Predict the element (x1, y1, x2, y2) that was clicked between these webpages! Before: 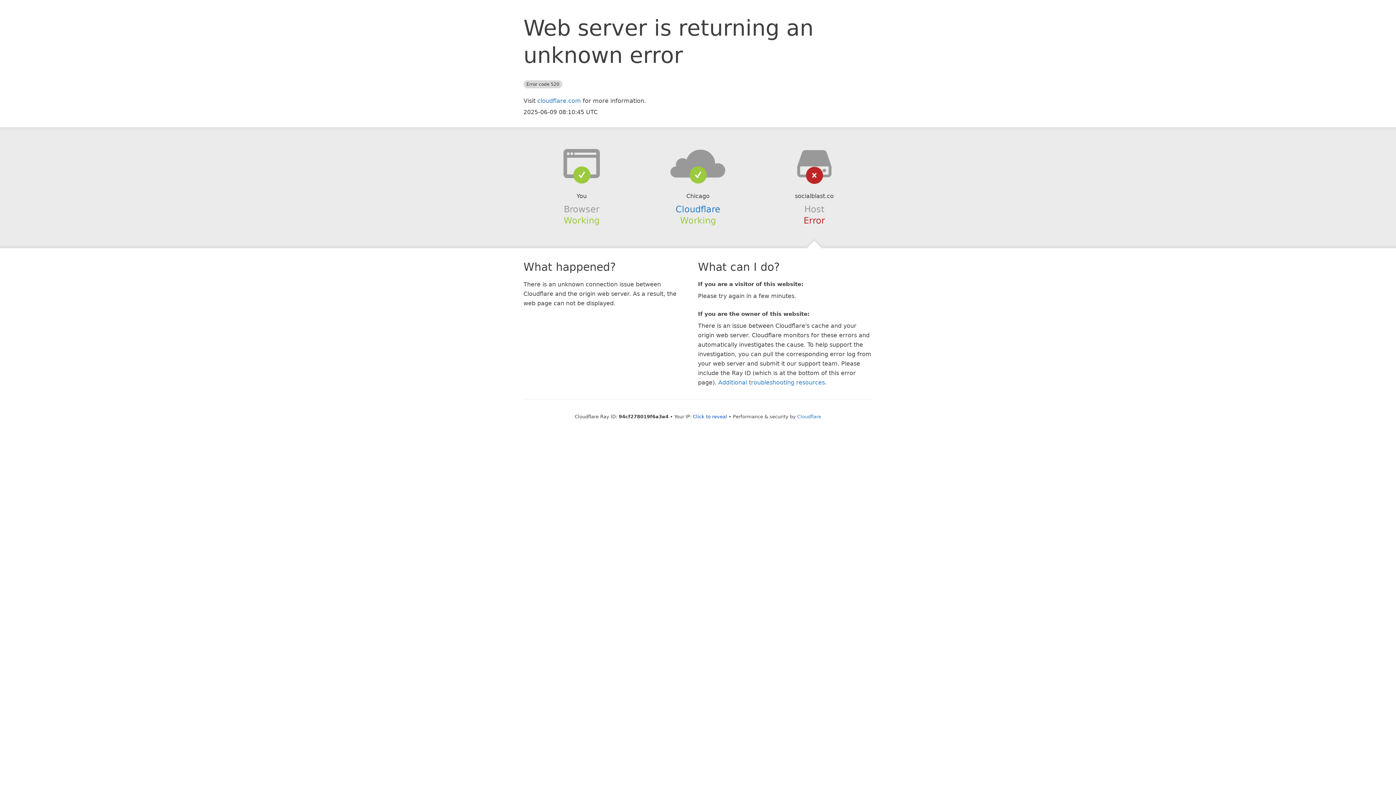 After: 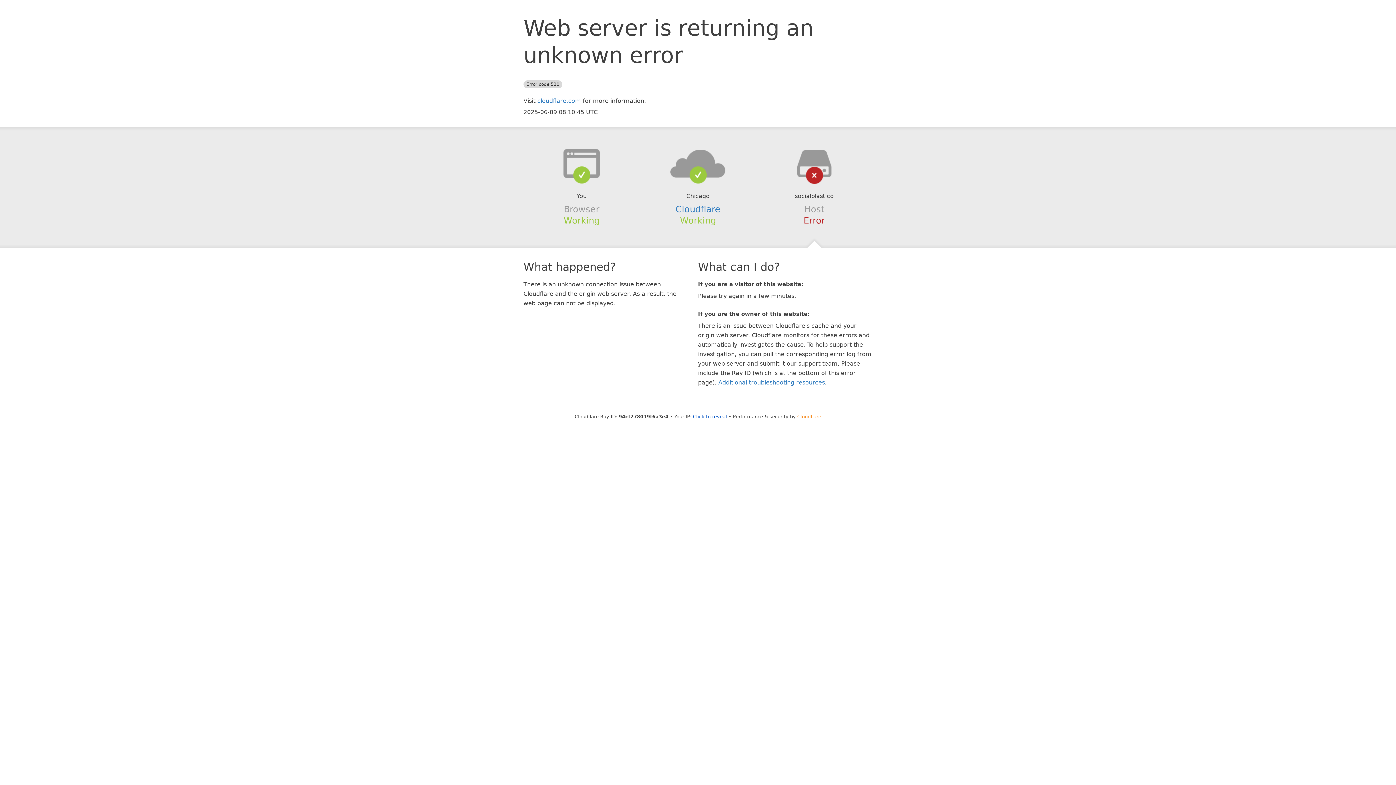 Action: label: Cloudflare bbox: (797, 414, 821, 419)